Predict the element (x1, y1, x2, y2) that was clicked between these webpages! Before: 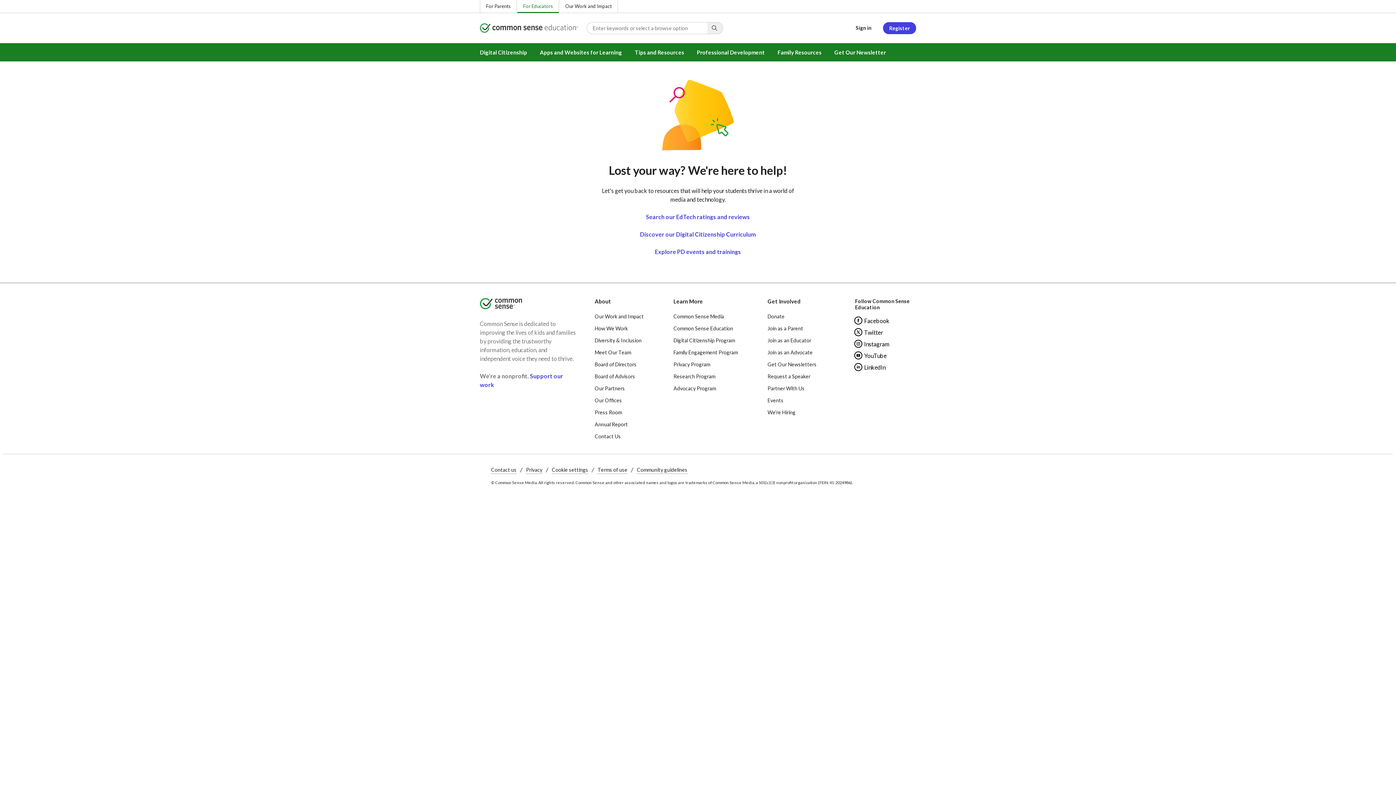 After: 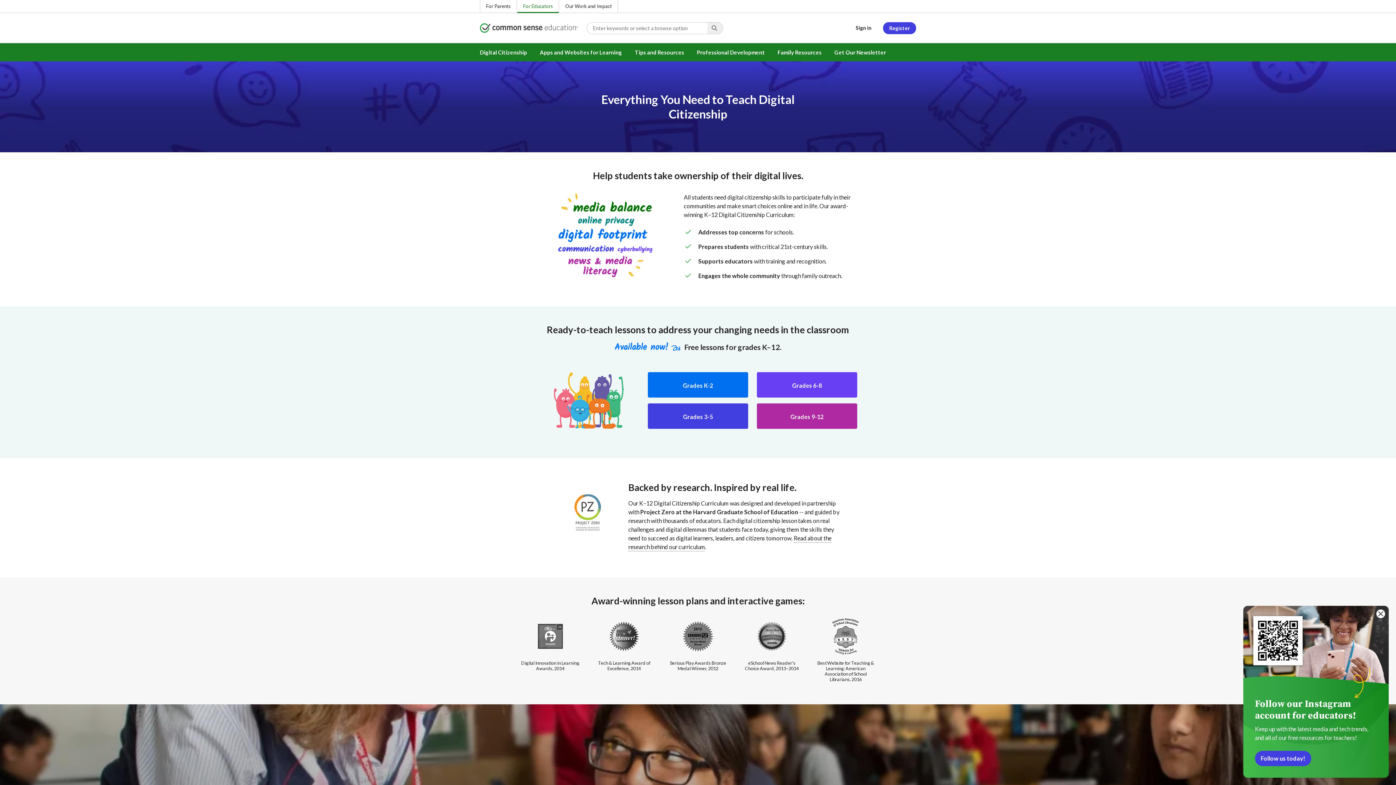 Action: label: Digital Citizenship bbox: (474, 43, 533, 61)